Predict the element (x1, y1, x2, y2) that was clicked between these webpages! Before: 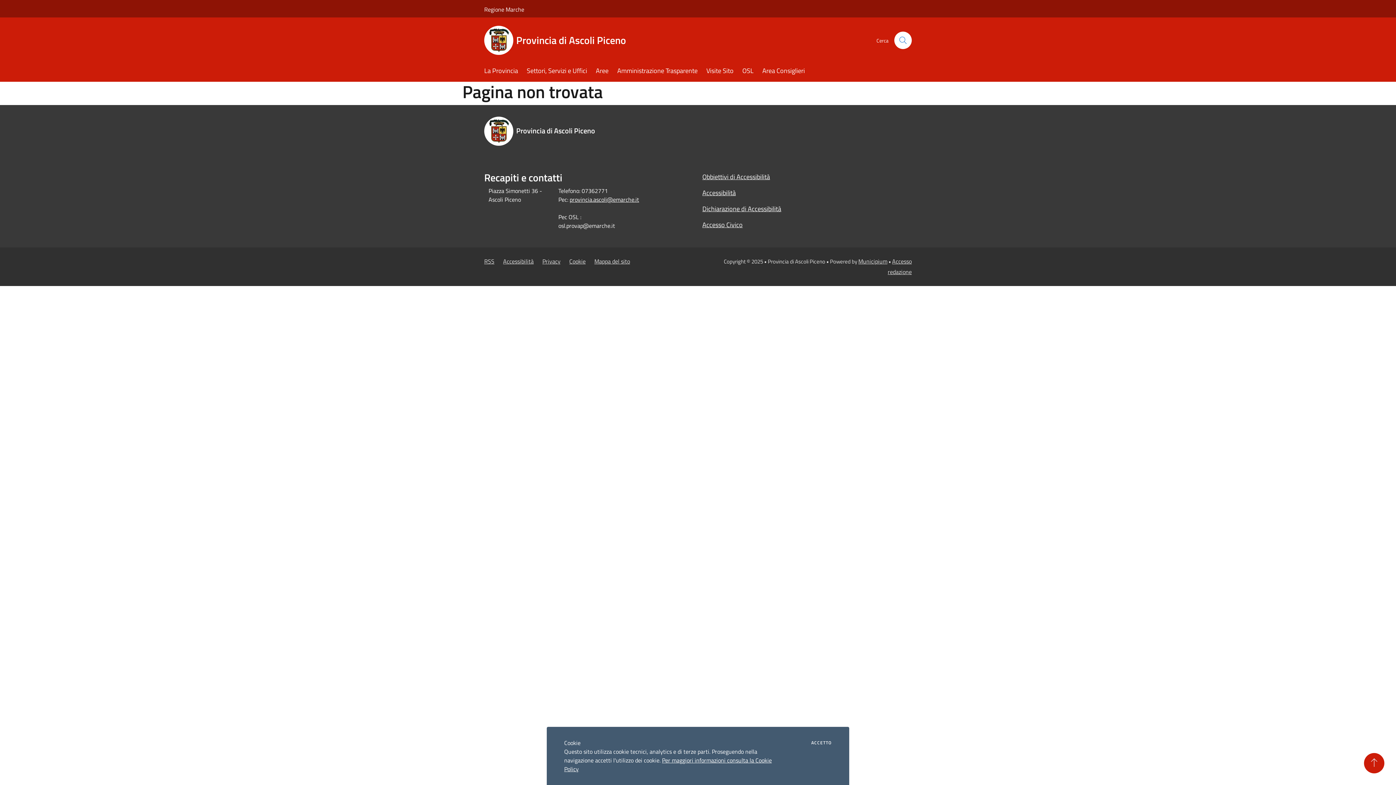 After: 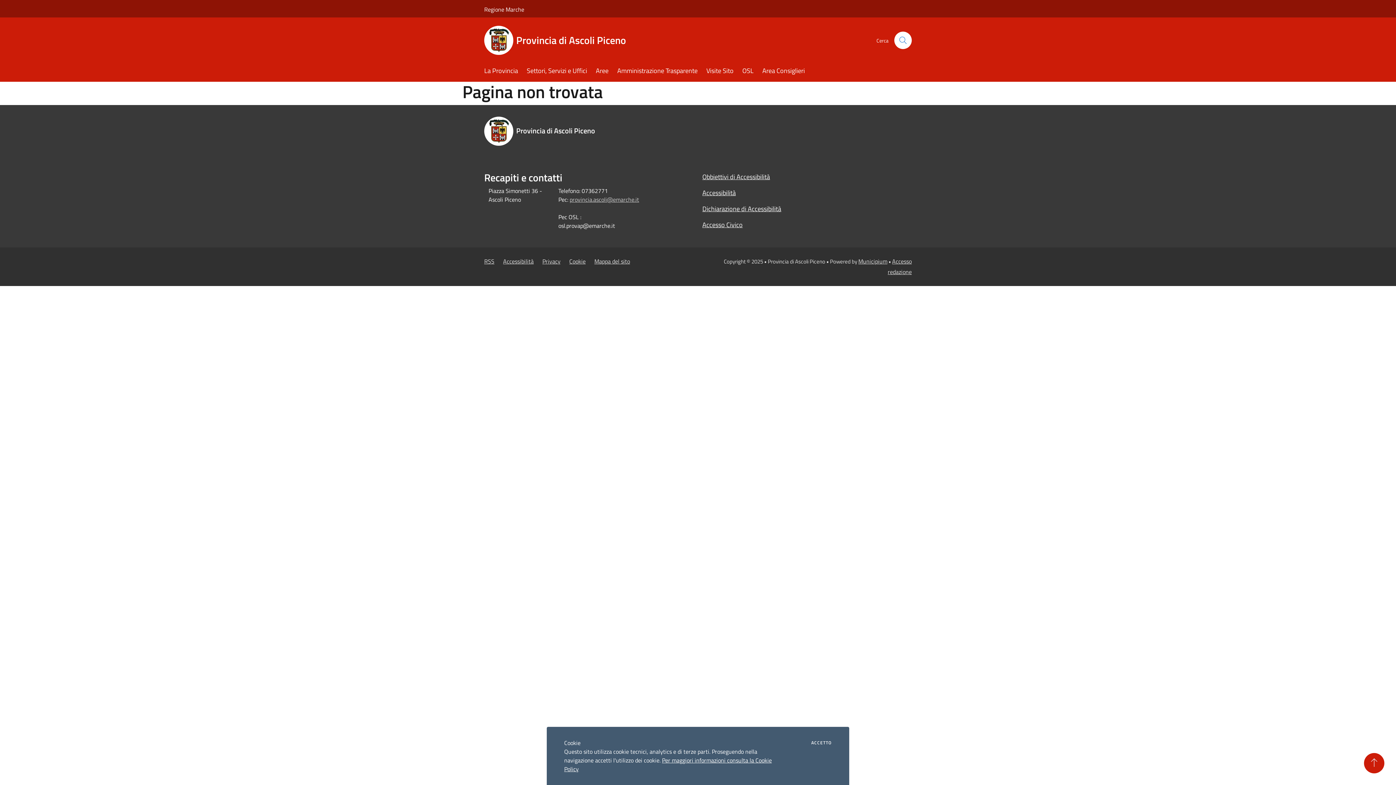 Action: label: provincia.ascoli@emarche.it bbox: (569, 195, 639, 204)